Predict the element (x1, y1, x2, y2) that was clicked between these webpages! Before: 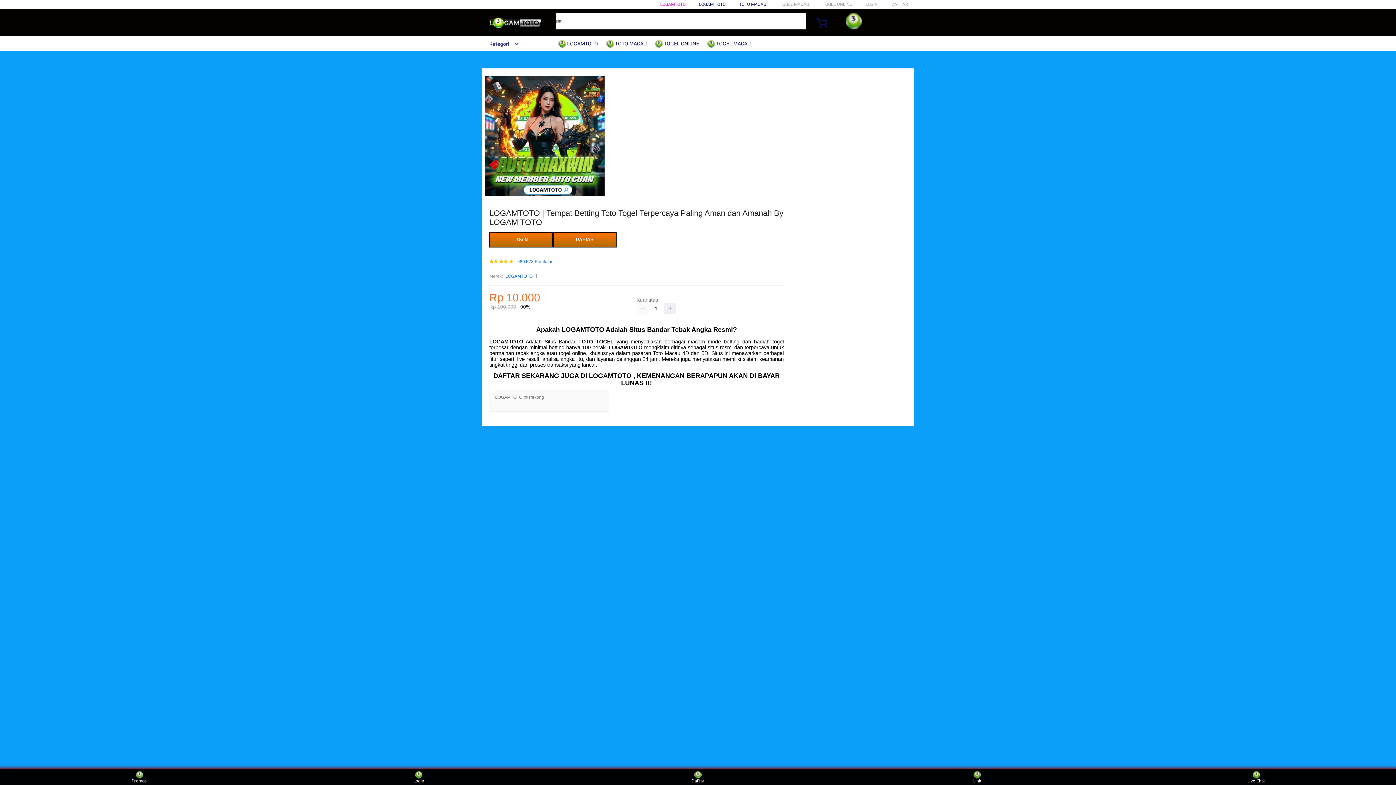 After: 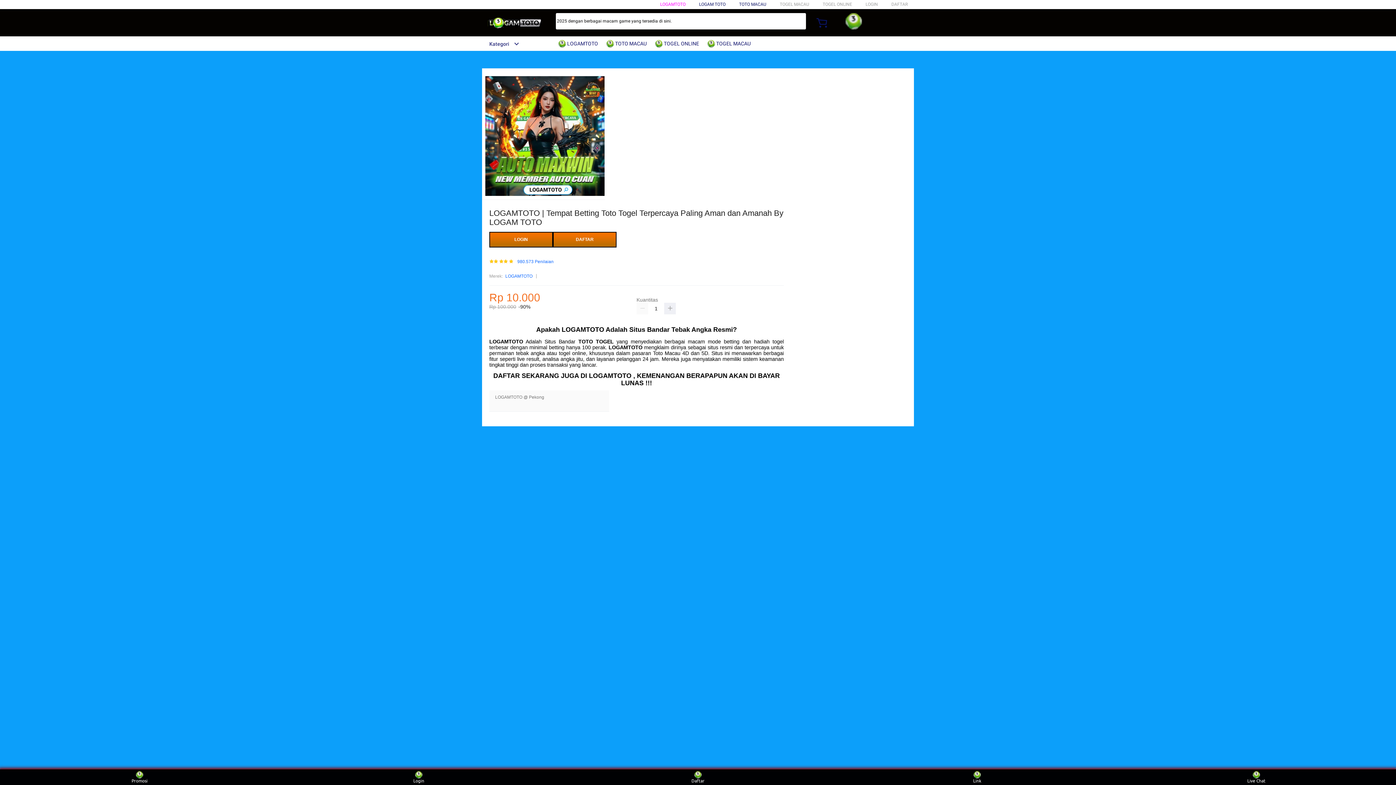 Action: bbox: (482, 41, 519, 46) label: Kategori